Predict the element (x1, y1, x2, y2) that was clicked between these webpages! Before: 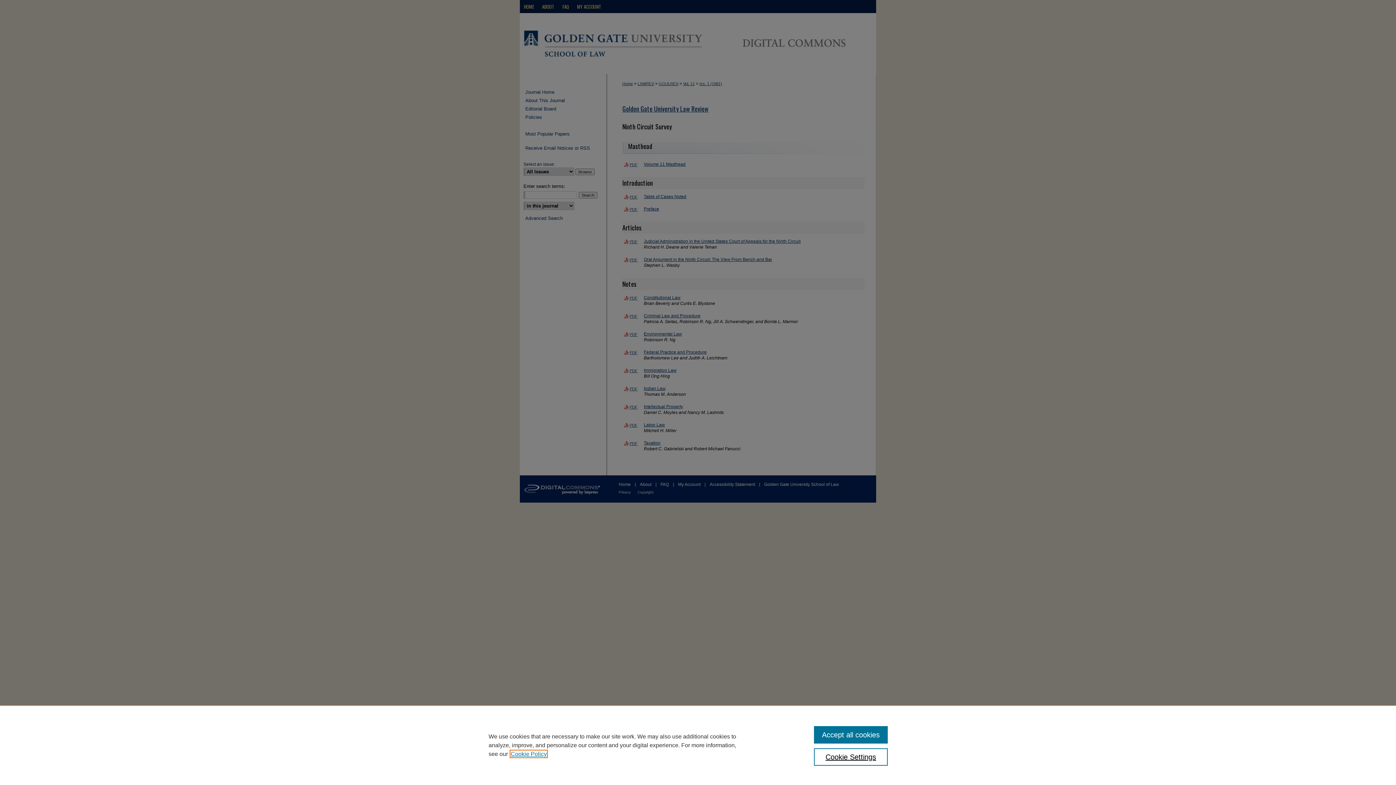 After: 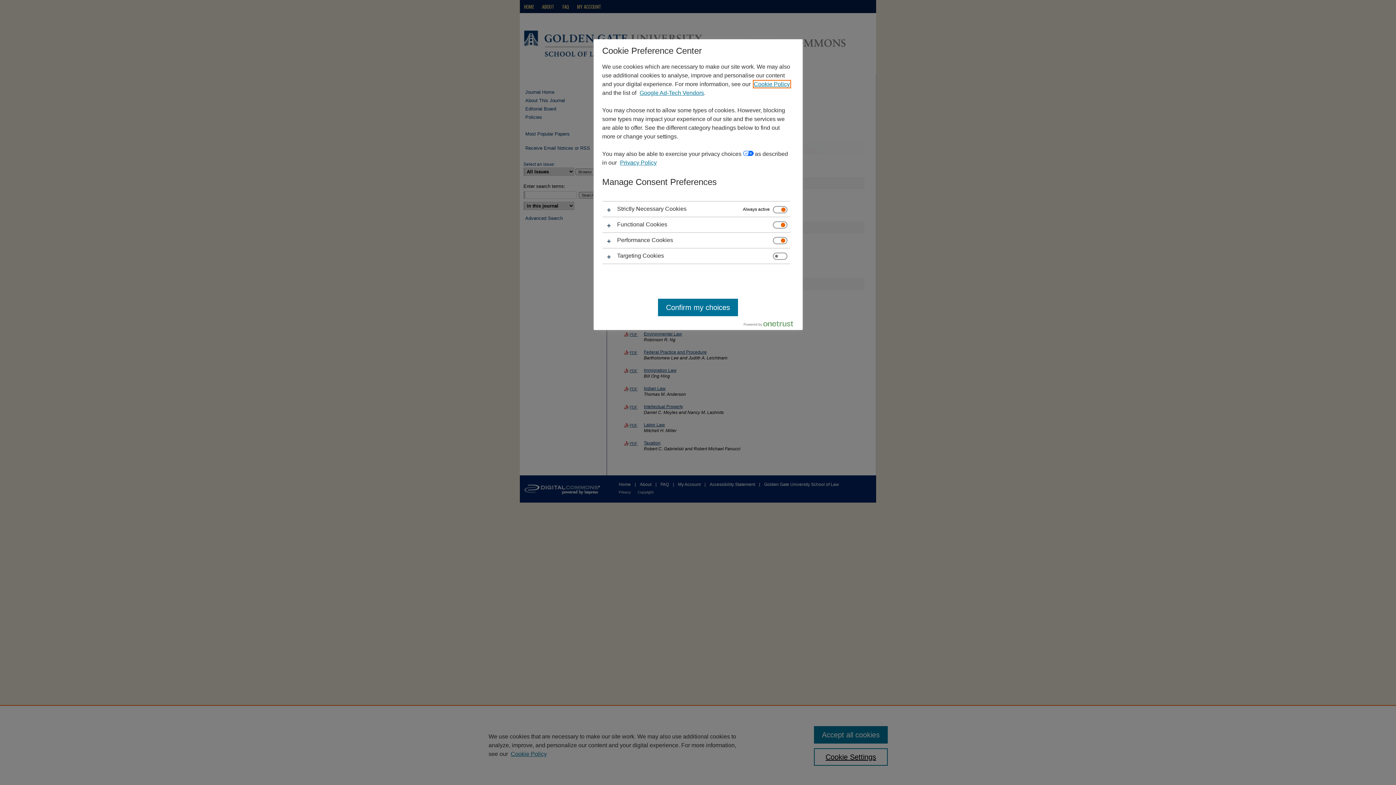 Action: bbox: (814, 748, 887, 766) label: Cookie Settings